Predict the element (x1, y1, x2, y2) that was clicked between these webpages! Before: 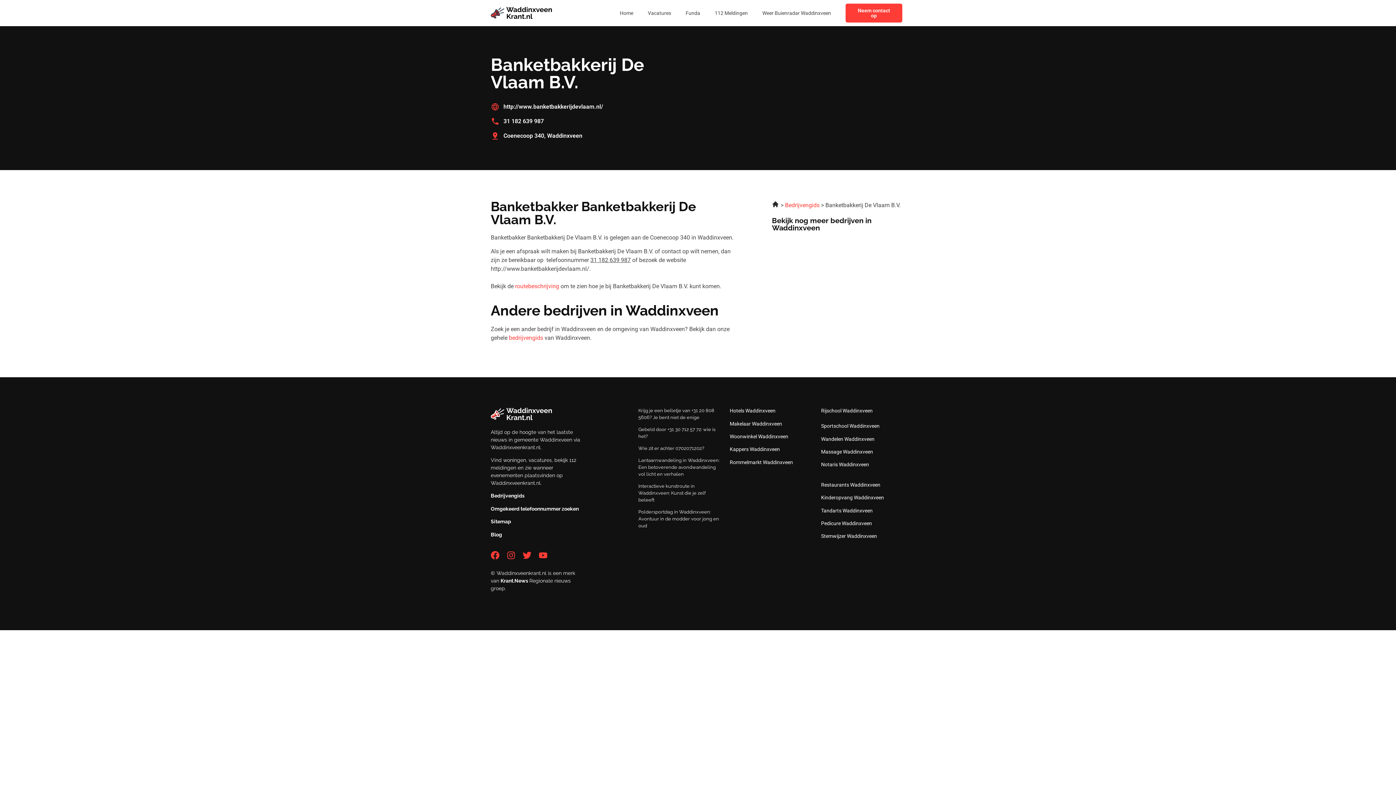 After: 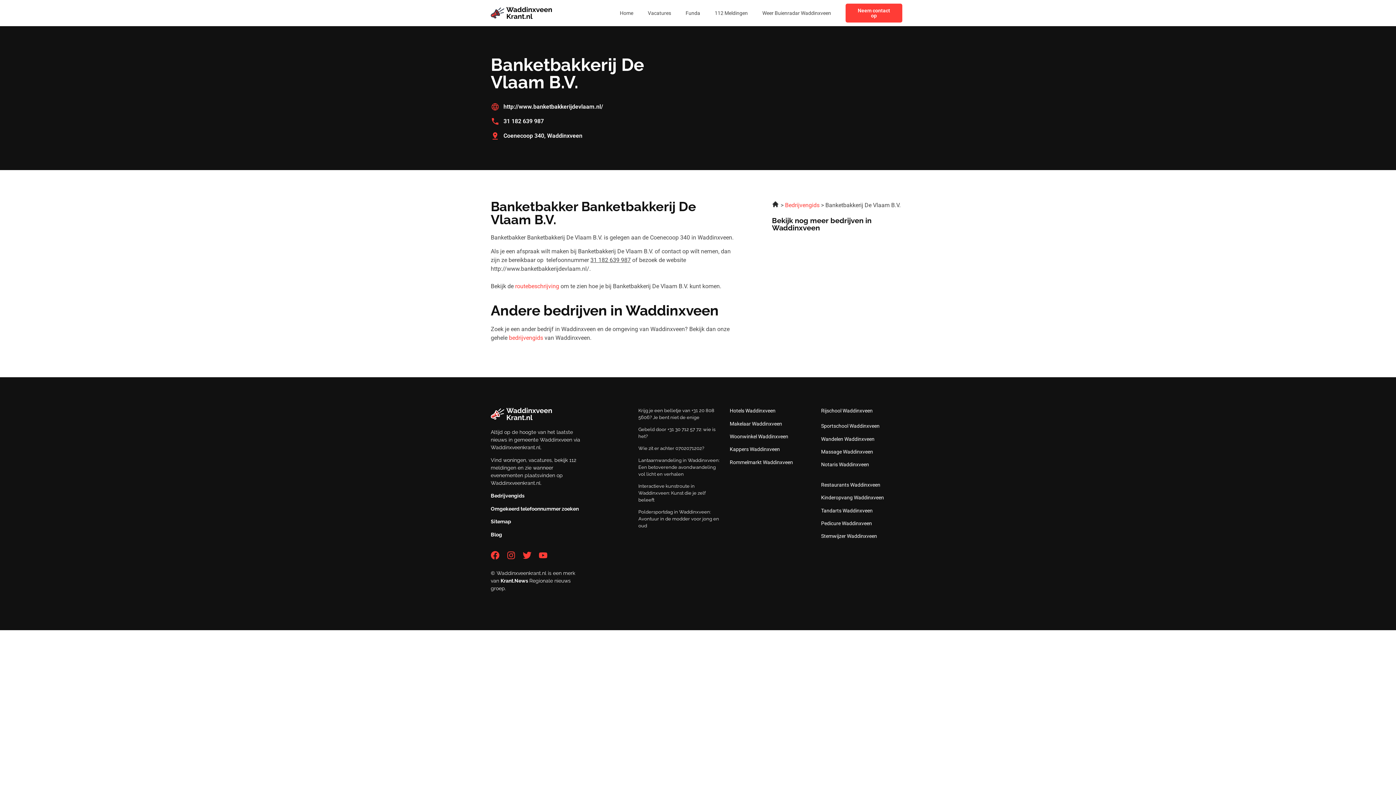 Action: label: Coenecoop 340, Waddinxveen bbox: (490, 131, 694, 140)